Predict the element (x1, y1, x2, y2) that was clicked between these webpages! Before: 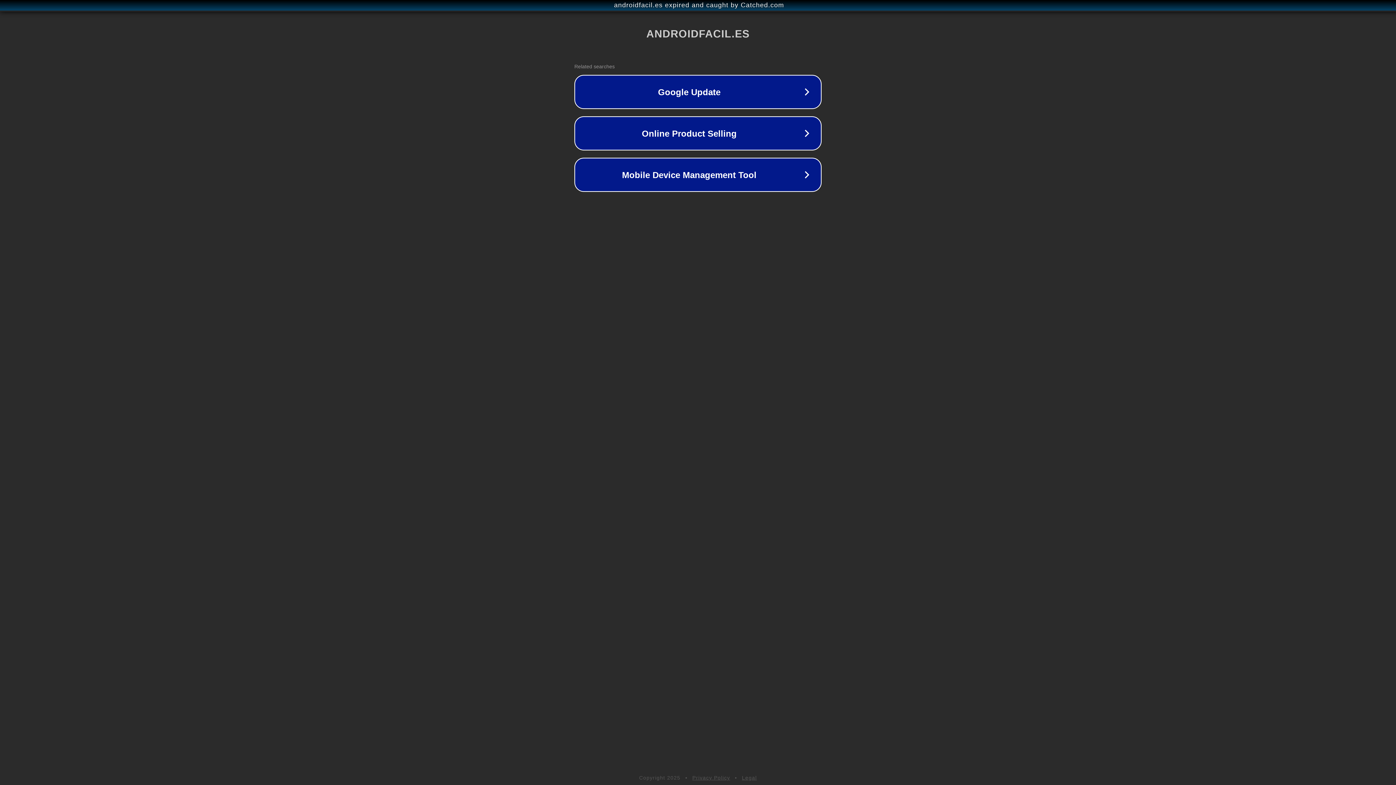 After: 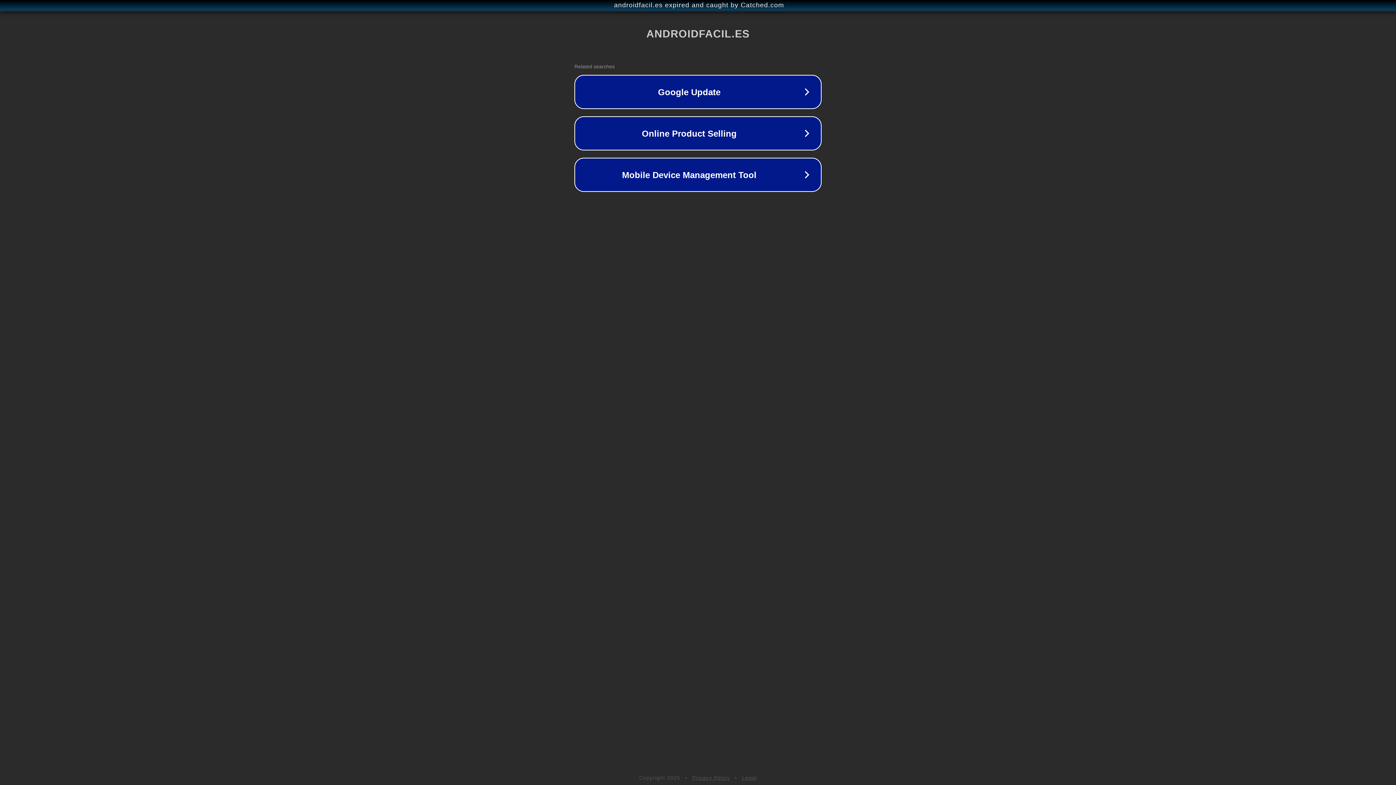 Action: bbox: (742, 775, 757, 781) label: Legal